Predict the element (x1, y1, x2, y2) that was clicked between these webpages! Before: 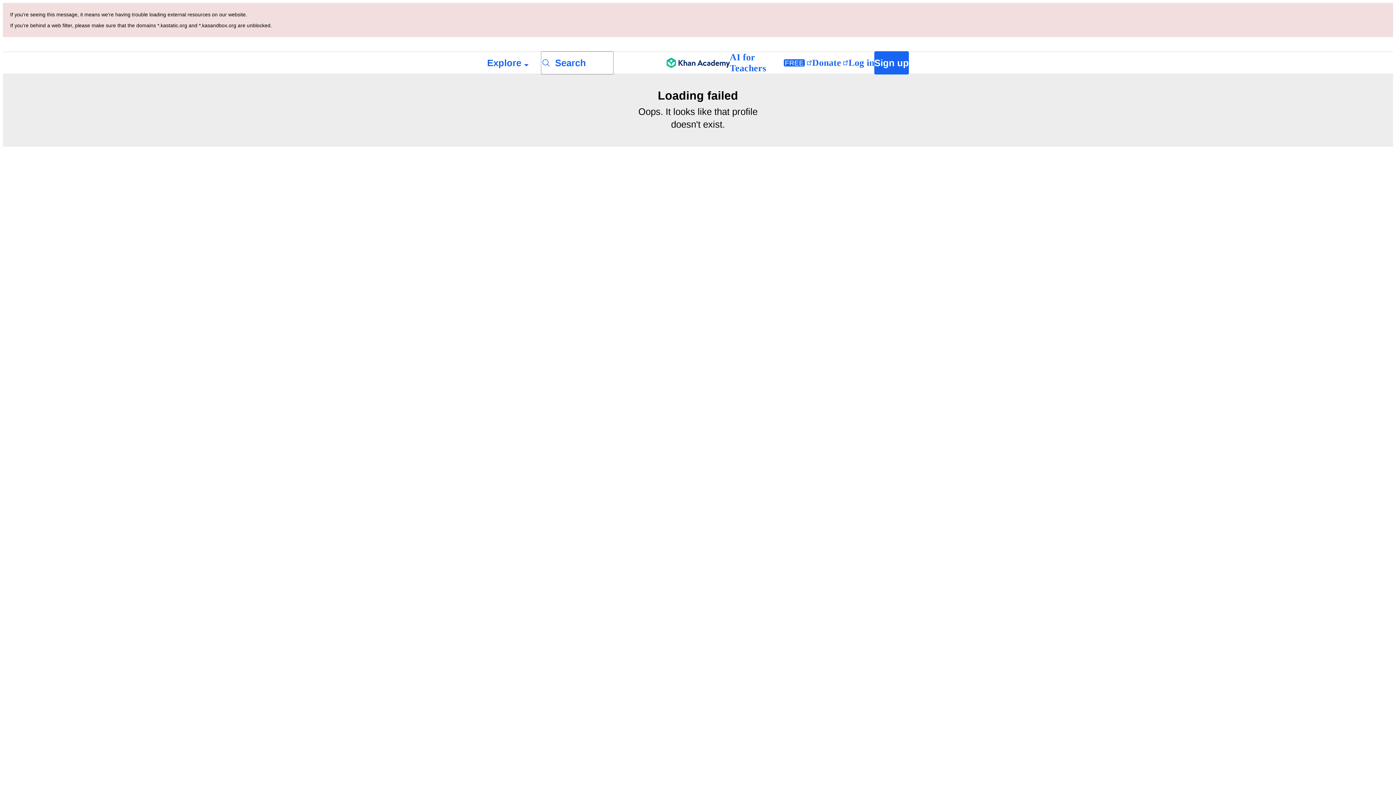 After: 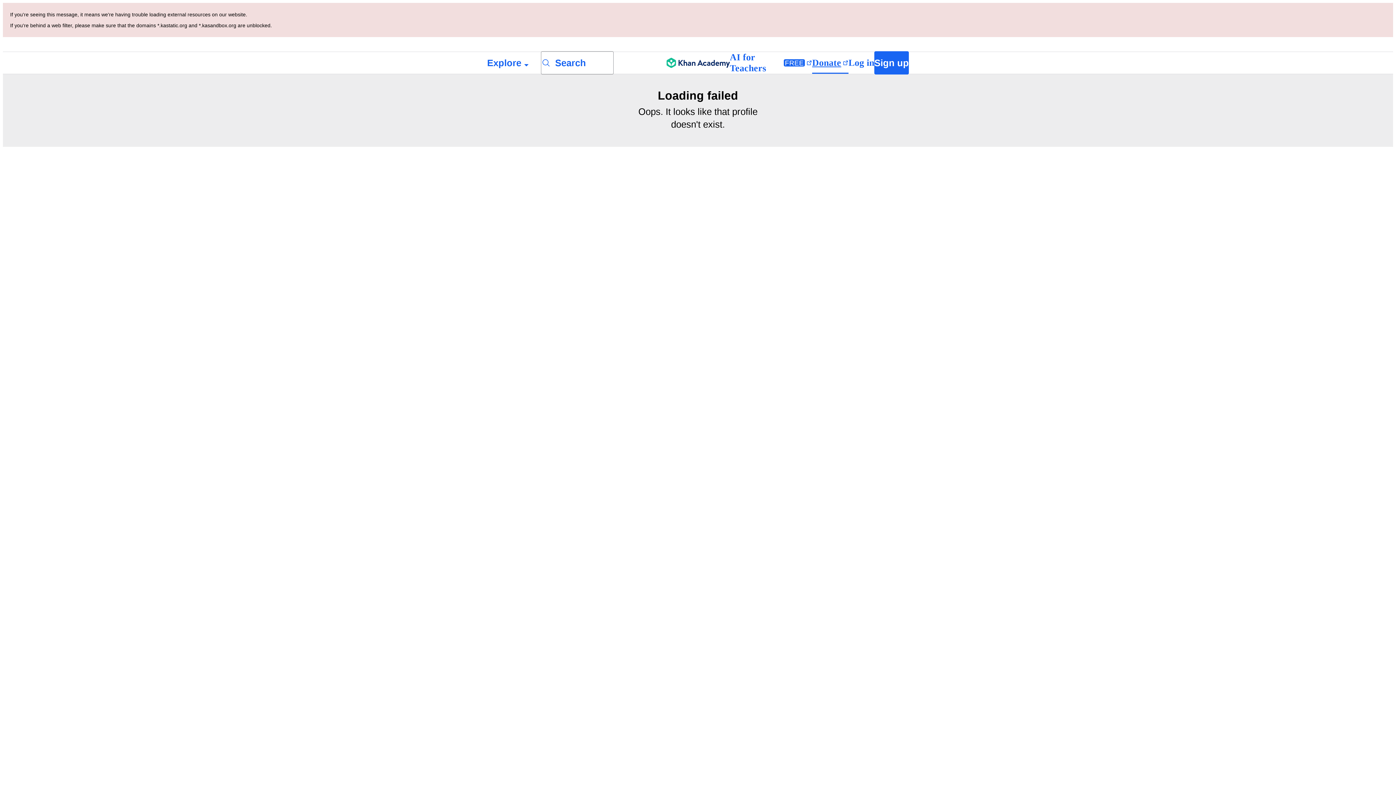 Action: label: Donate bbox: (812, 52, 848, 73)